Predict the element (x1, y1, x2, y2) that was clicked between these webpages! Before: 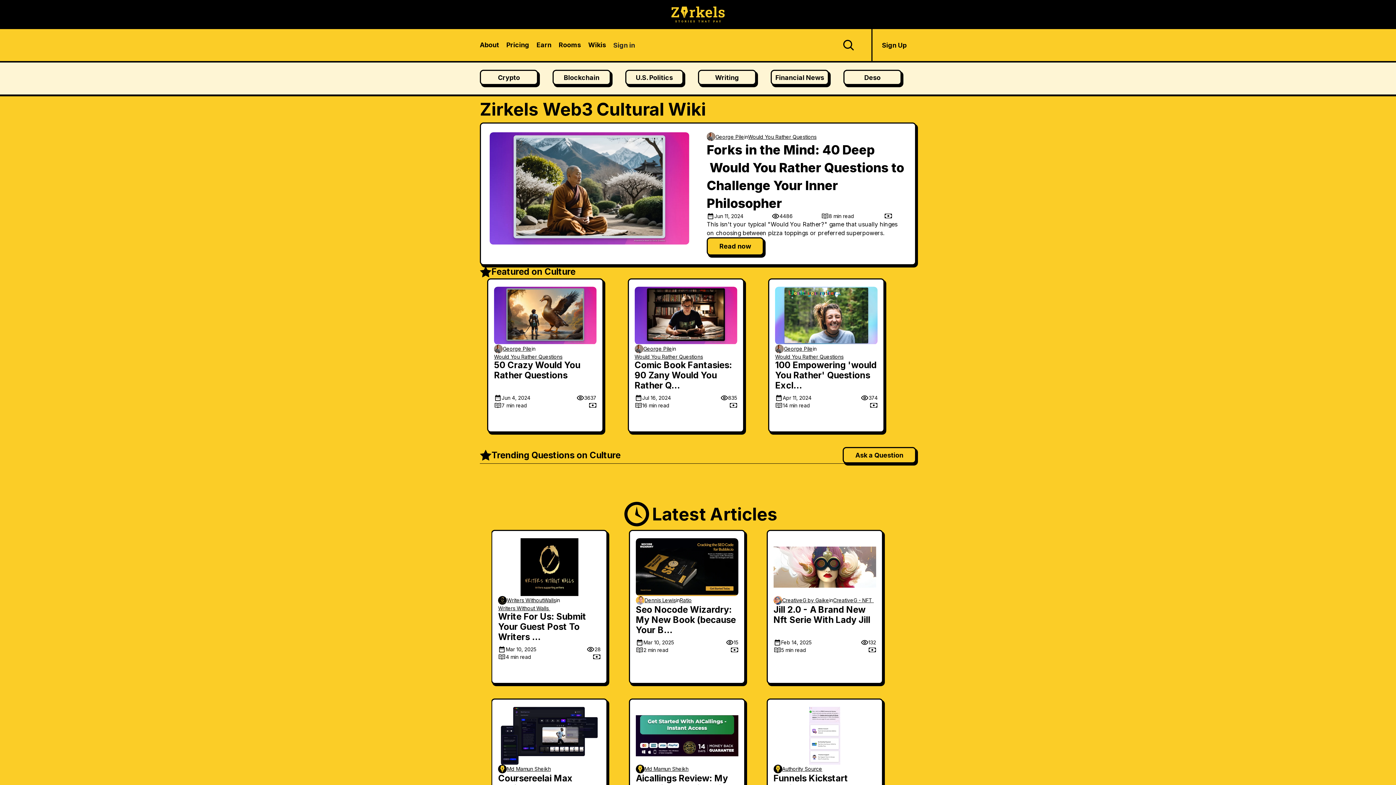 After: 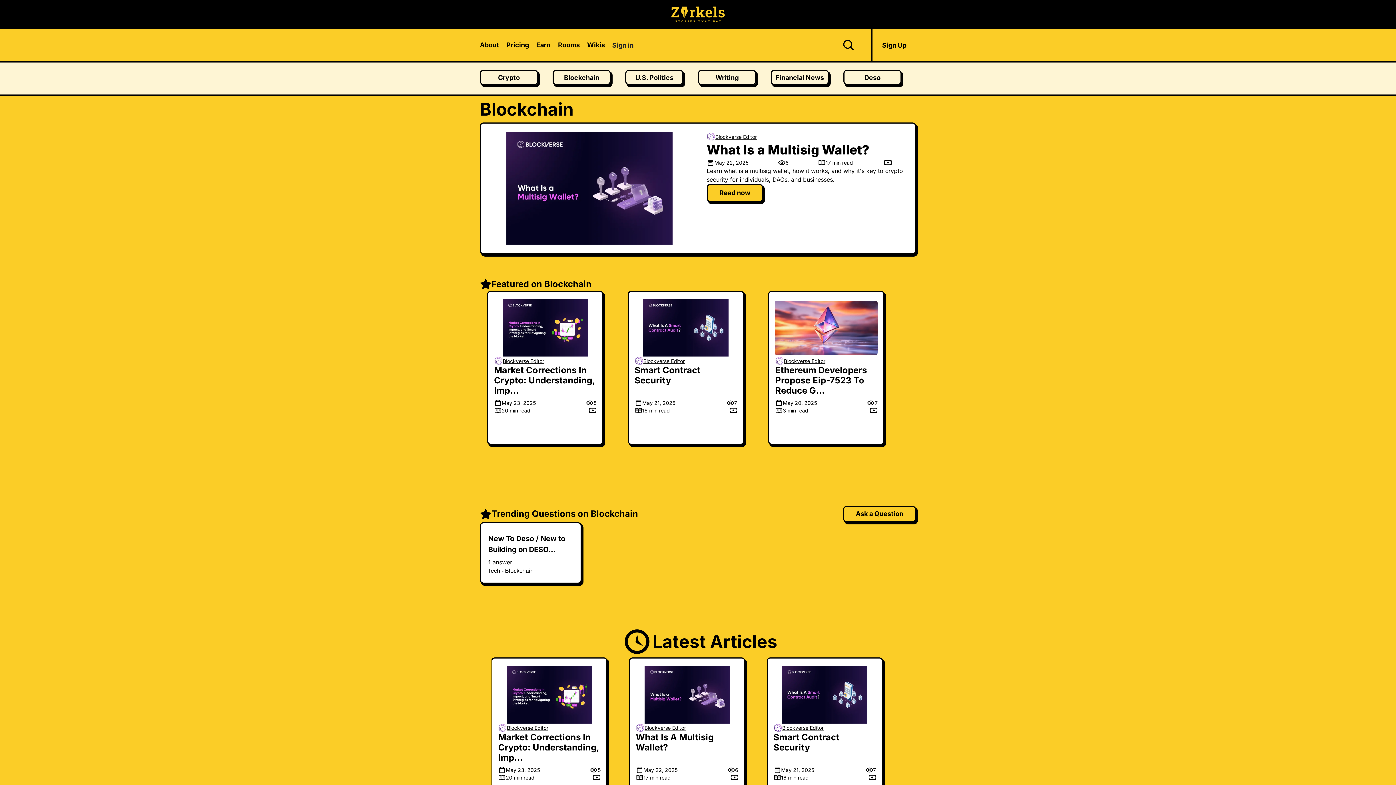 Action: bbox: (552, 69, 610, 85) label: Blockchain
